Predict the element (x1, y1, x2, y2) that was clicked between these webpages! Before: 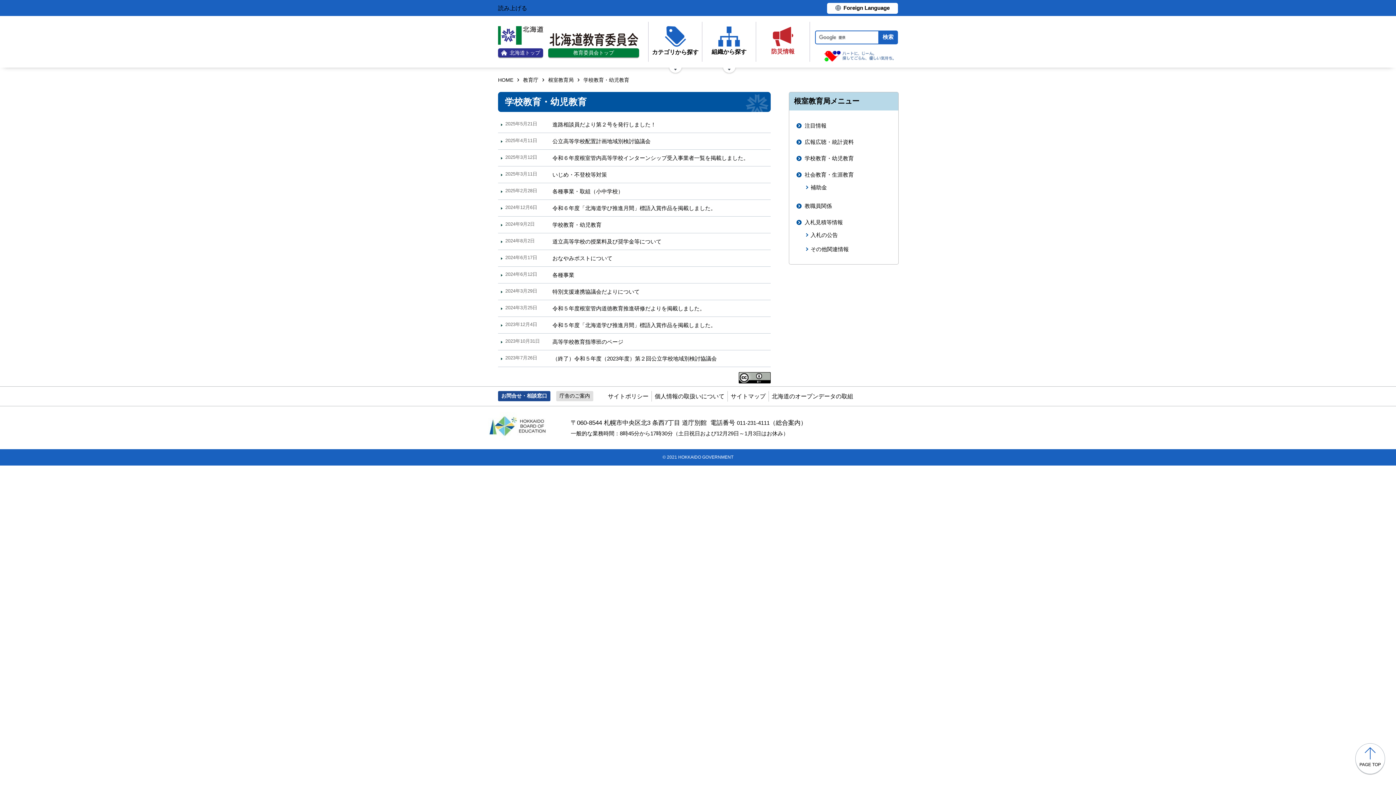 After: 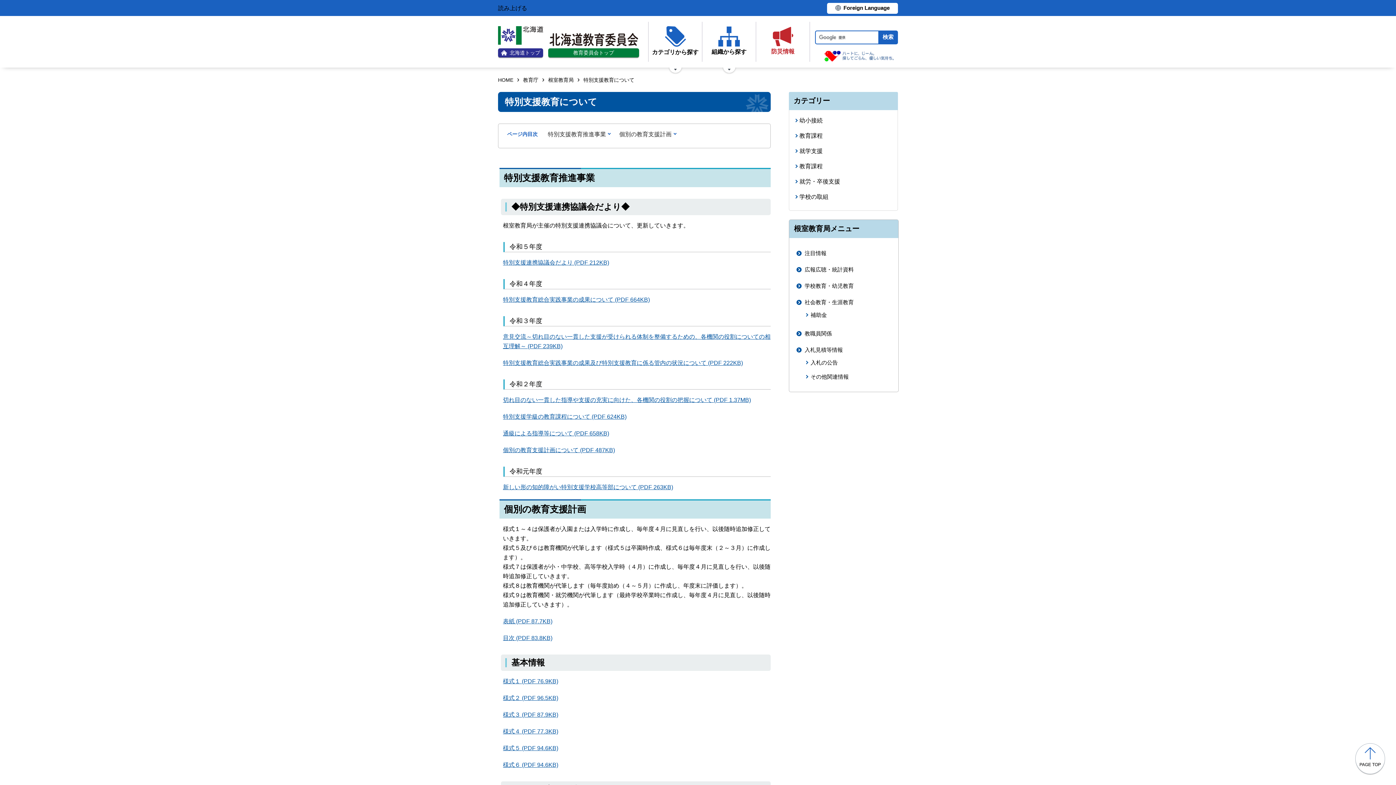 Action: bbox: (552, 286, 639, 296) label: 特別支援連携協議会だよりについて